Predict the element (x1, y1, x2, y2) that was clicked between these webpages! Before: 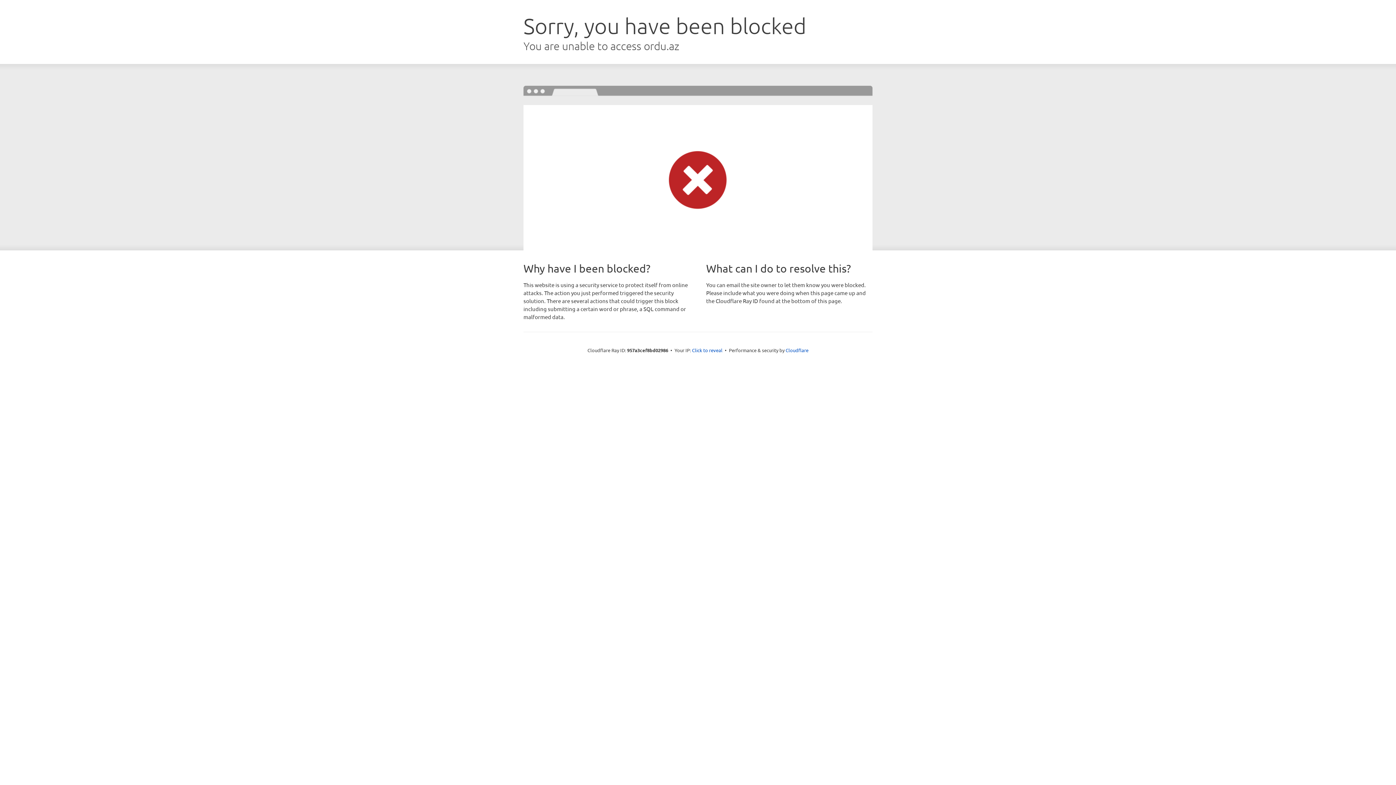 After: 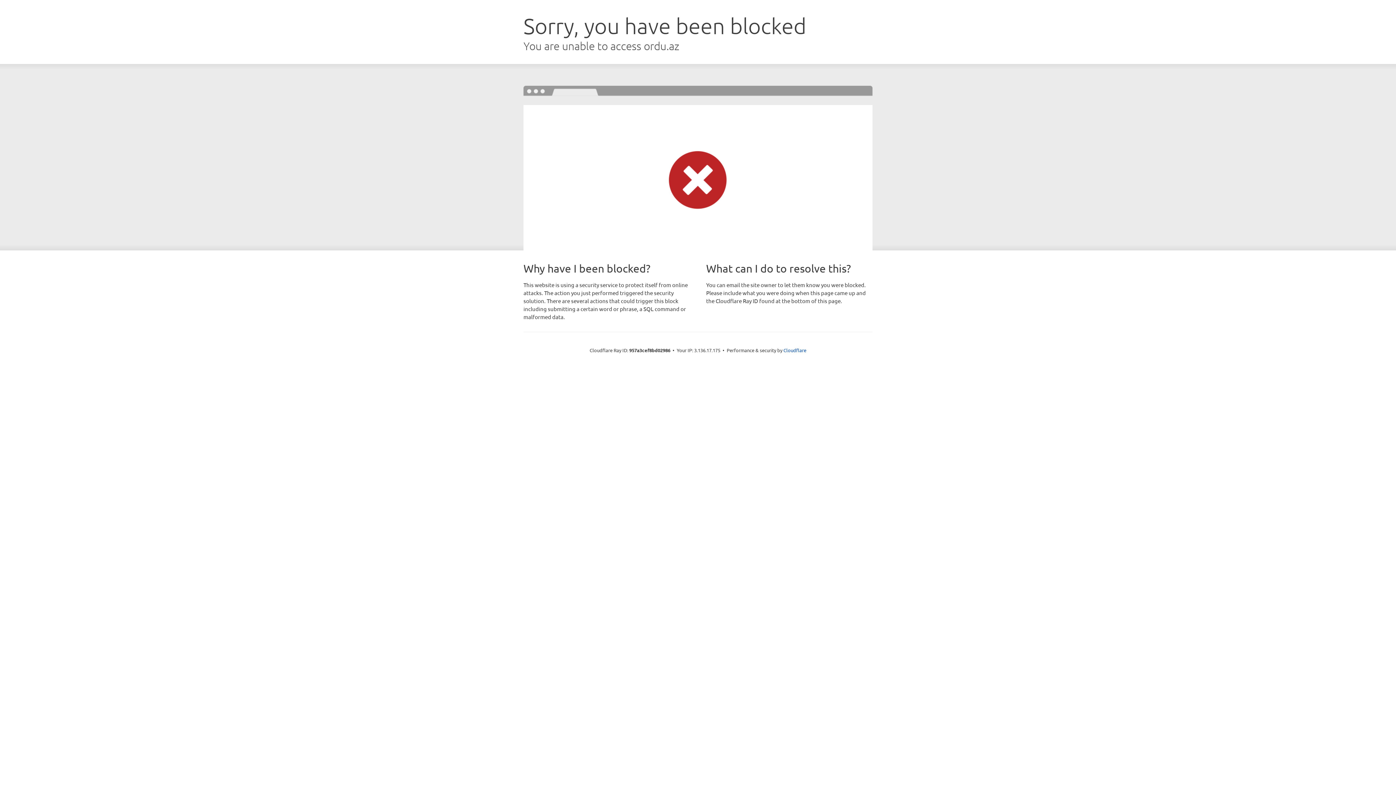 Action: label: Click to reveal bbox: (692, 346, 722, 353)